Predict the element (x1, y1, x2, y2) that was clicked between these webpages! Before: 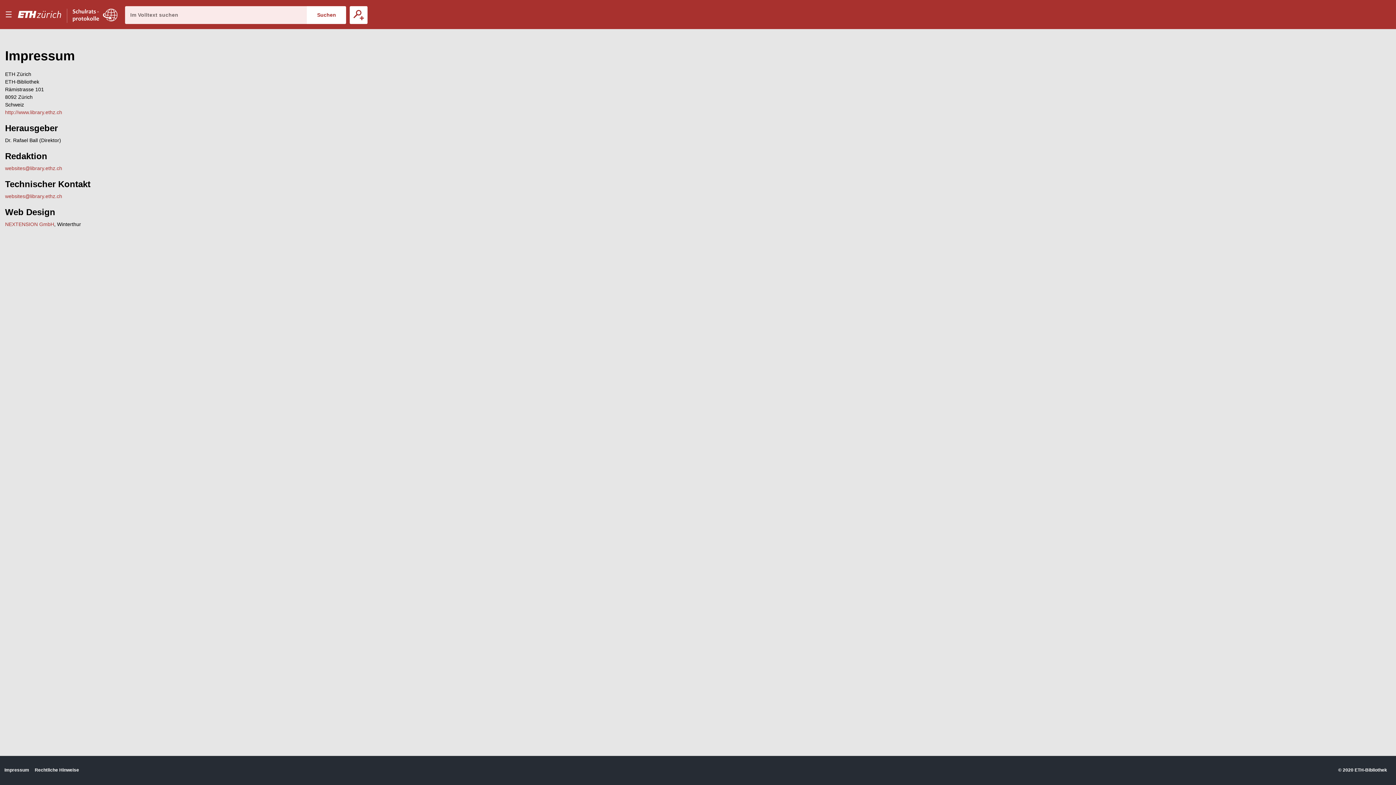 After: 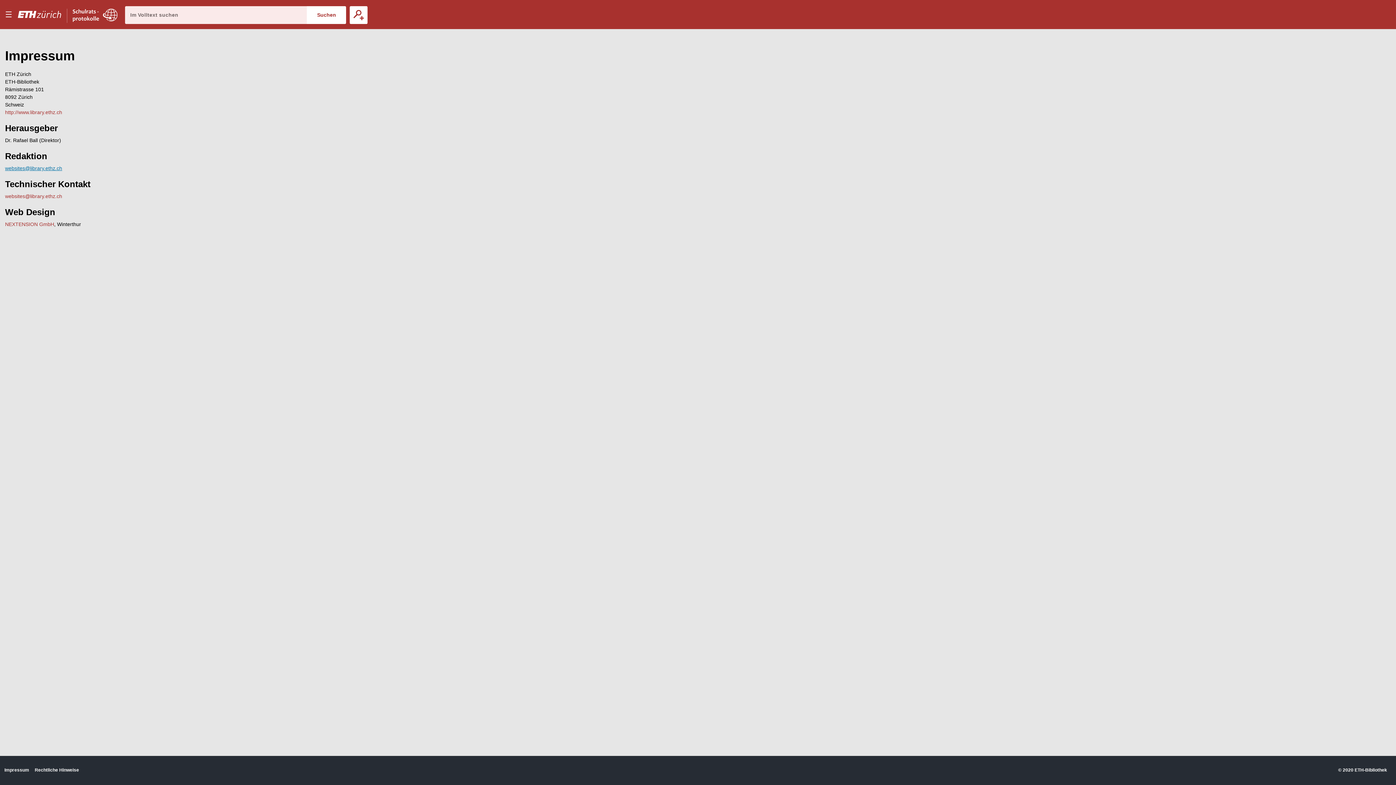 Action: bbox: (5, 165, 62, 171) label: websites@library.ethz.ch